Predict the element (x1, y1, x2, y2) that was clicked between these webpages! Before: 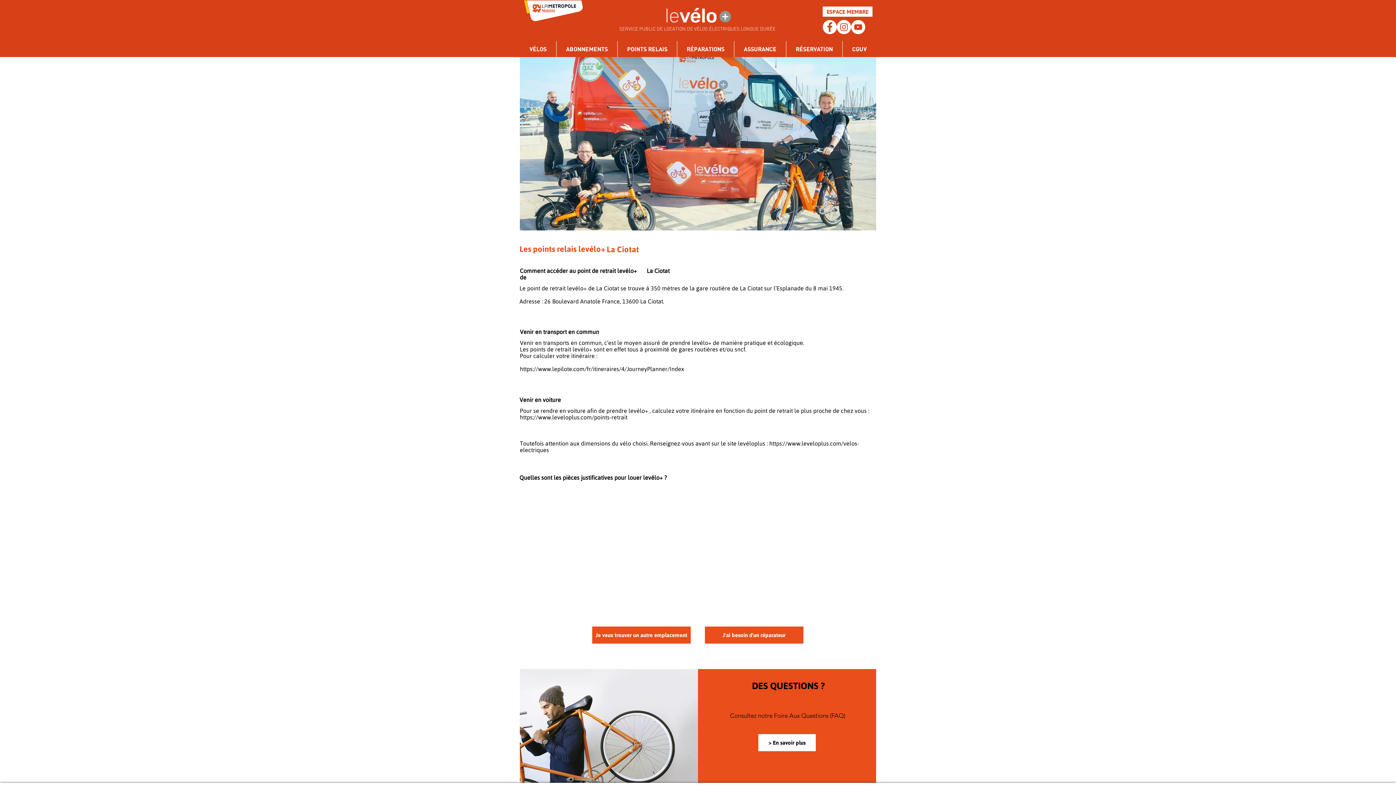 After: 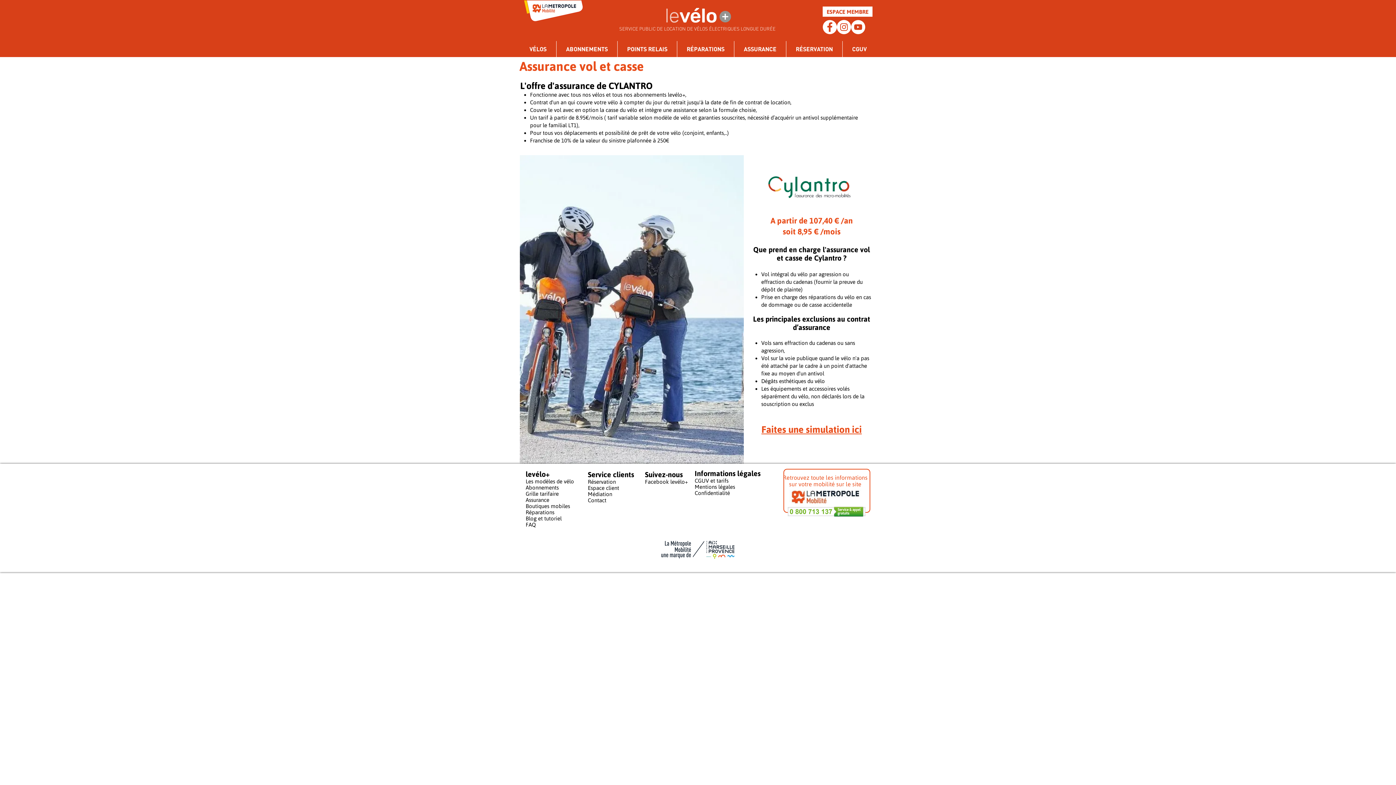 Action: label: ASSURANCE bbox: (734, 41, 786, 57)